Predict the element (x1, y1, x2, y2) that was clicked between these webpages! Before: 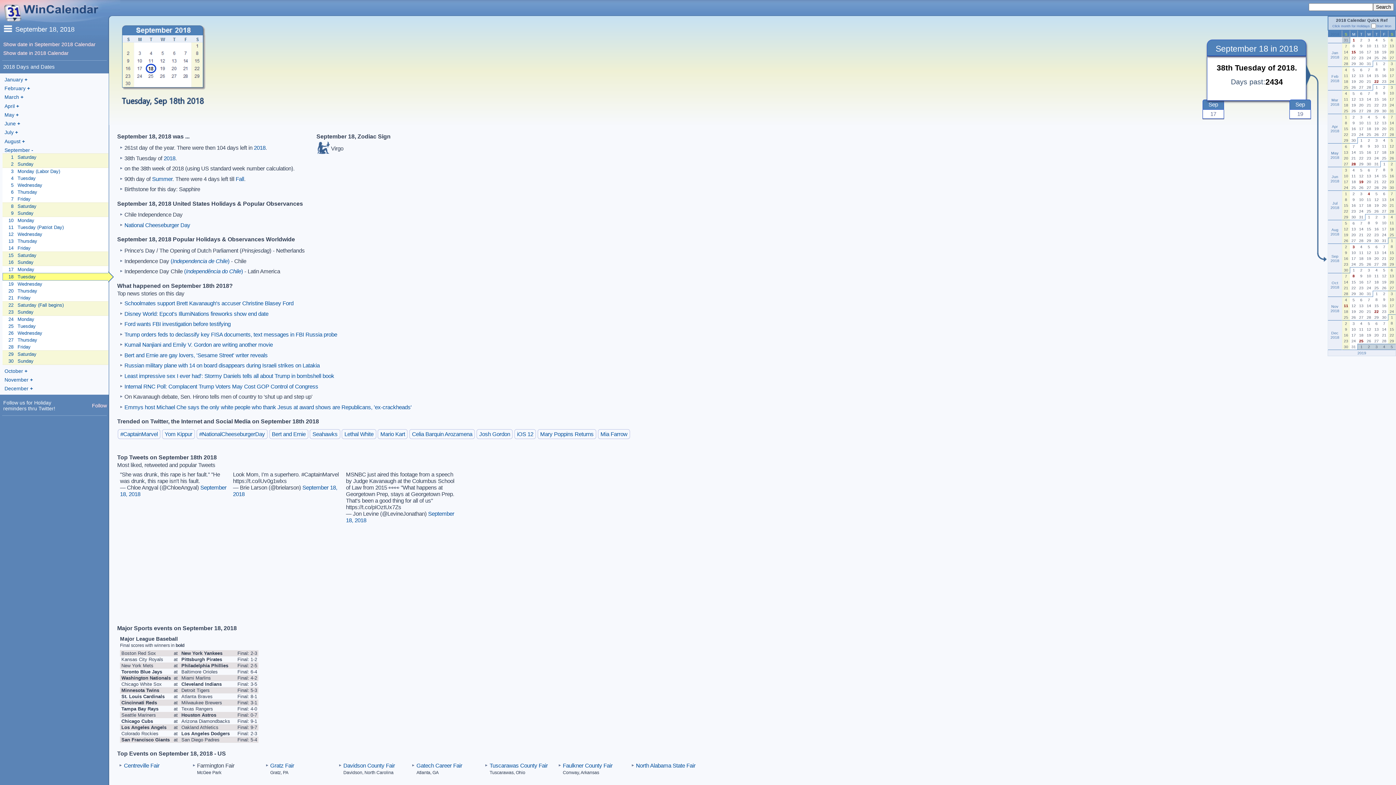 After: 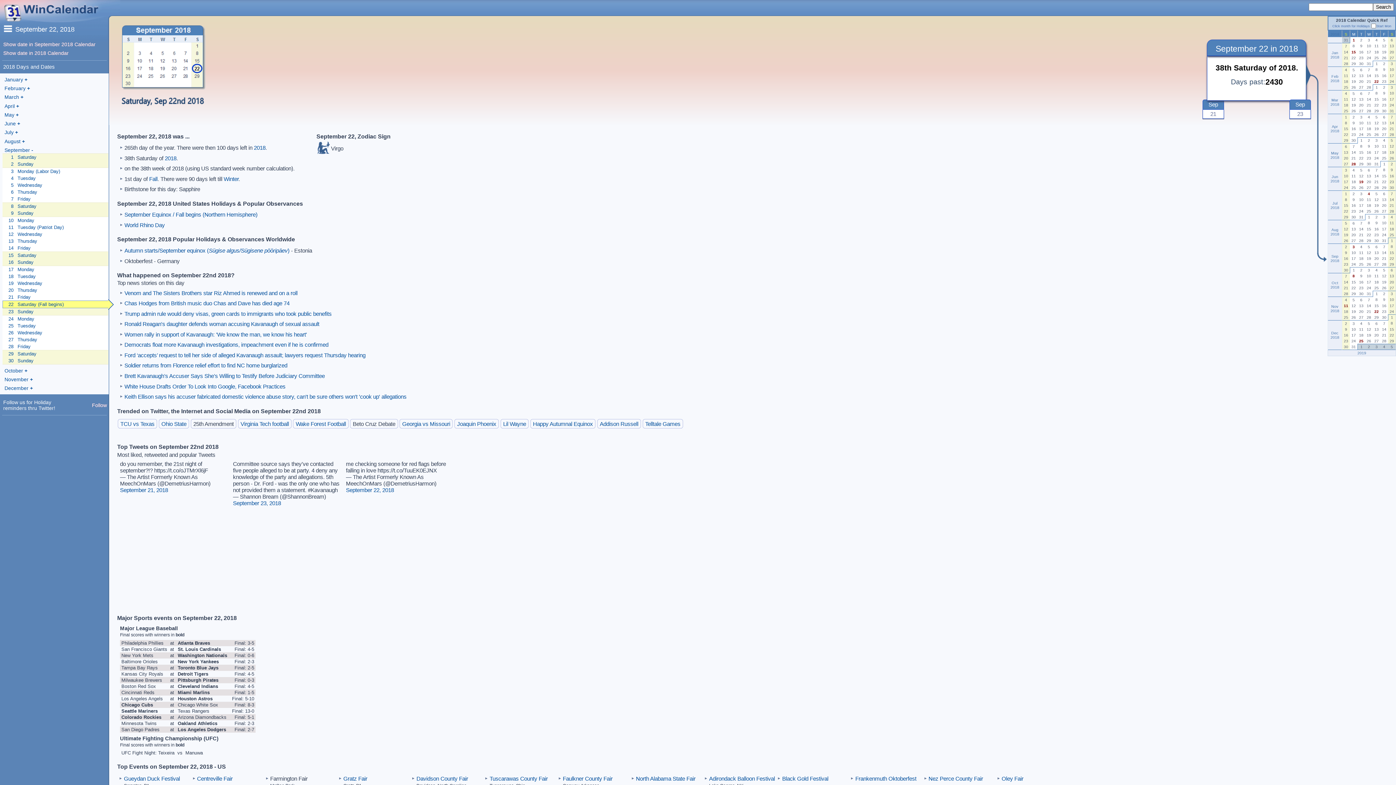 Action: bbox: (2, 301, 108, 308) label: 	22	Saturday (Fall begins)